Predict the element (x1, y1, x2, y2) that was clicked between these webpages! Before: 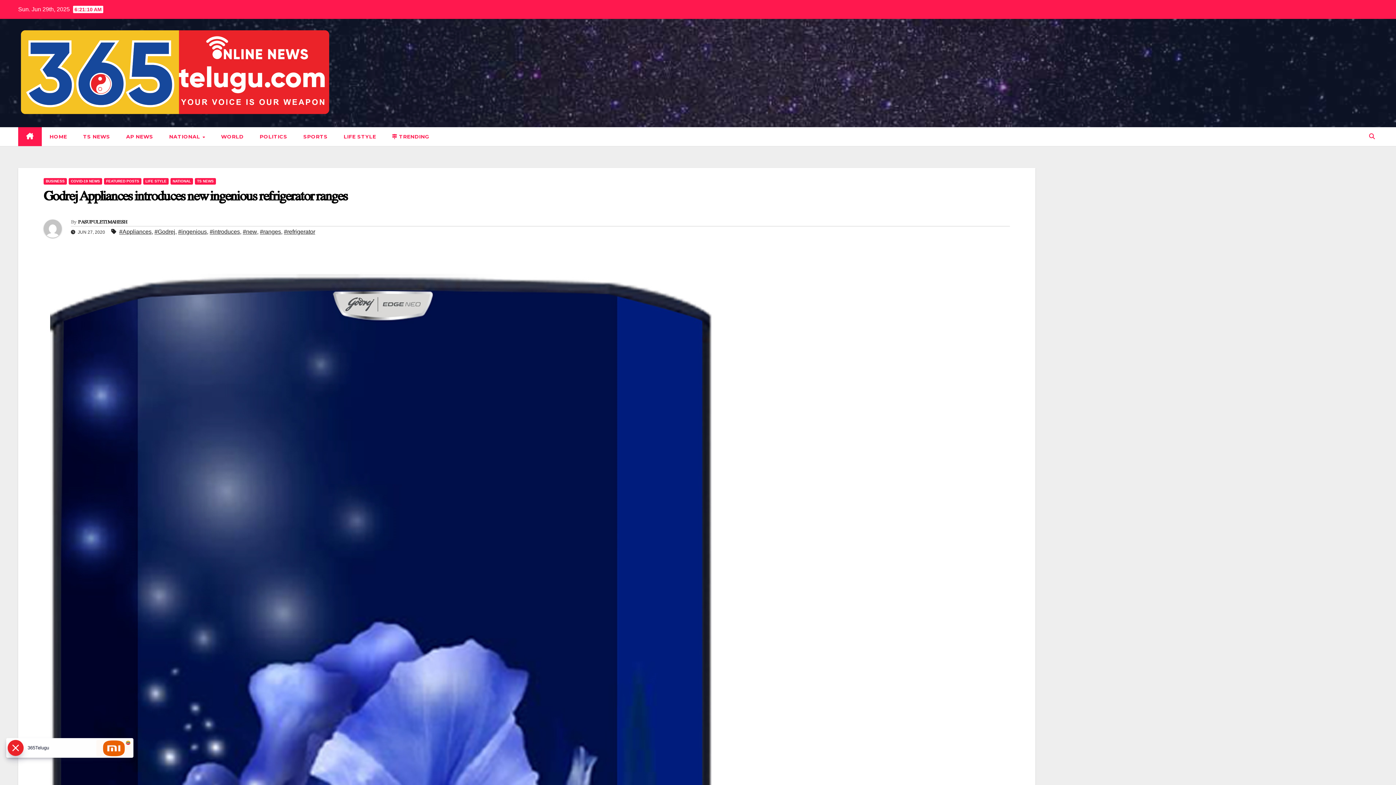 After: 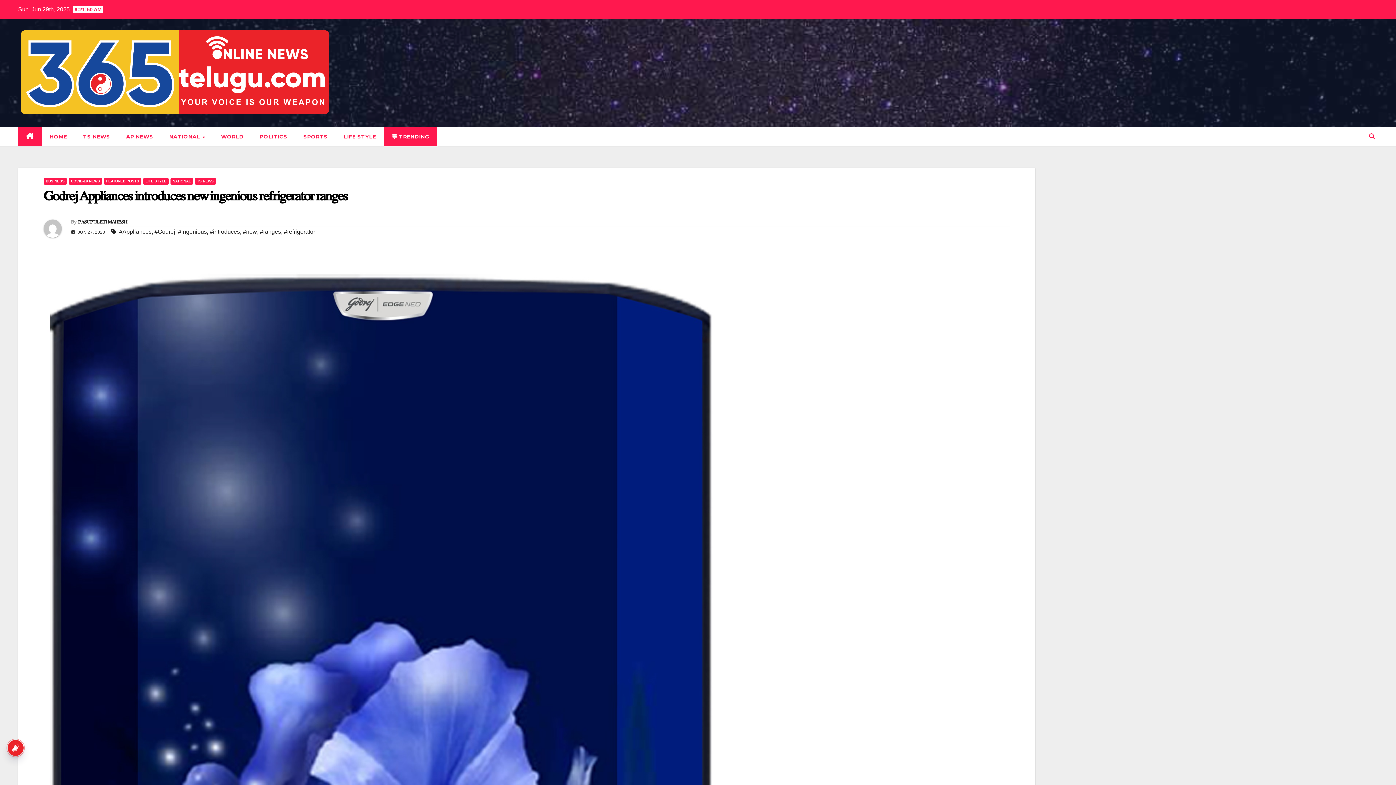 Action: label:  TRENDING bbox: (384, 127, 437, 146)